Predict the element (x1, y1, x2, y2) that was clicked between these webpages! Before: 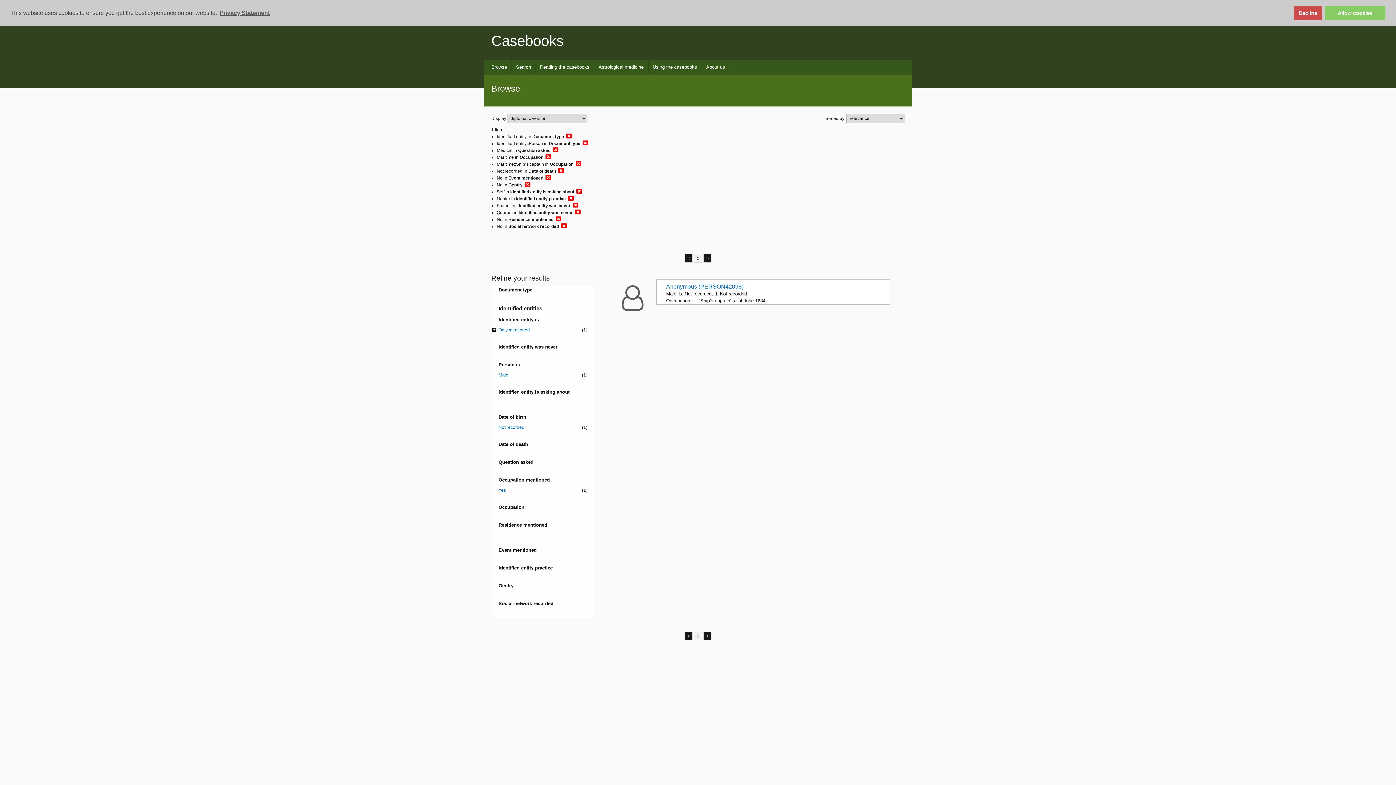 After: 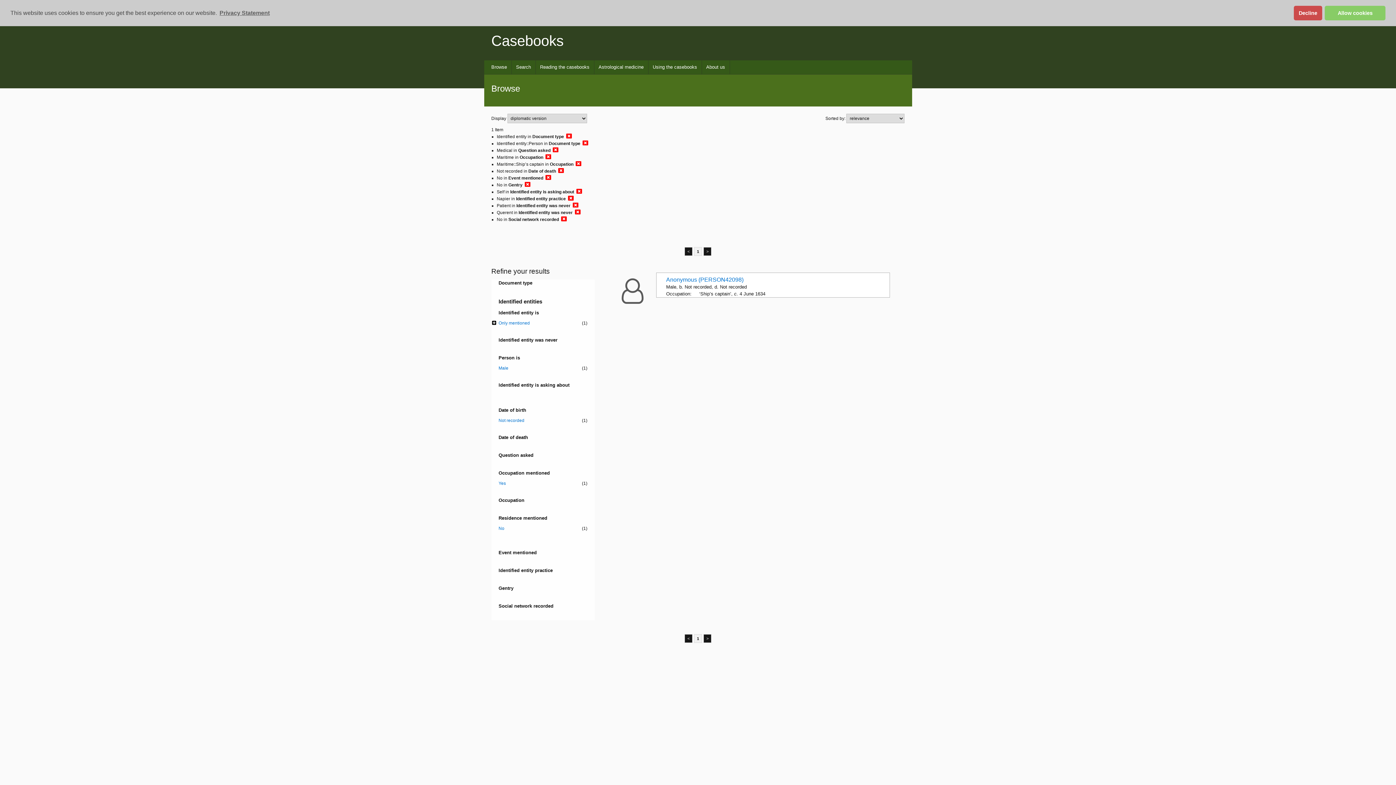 Action: bbox: (555, 215, 561, 222)